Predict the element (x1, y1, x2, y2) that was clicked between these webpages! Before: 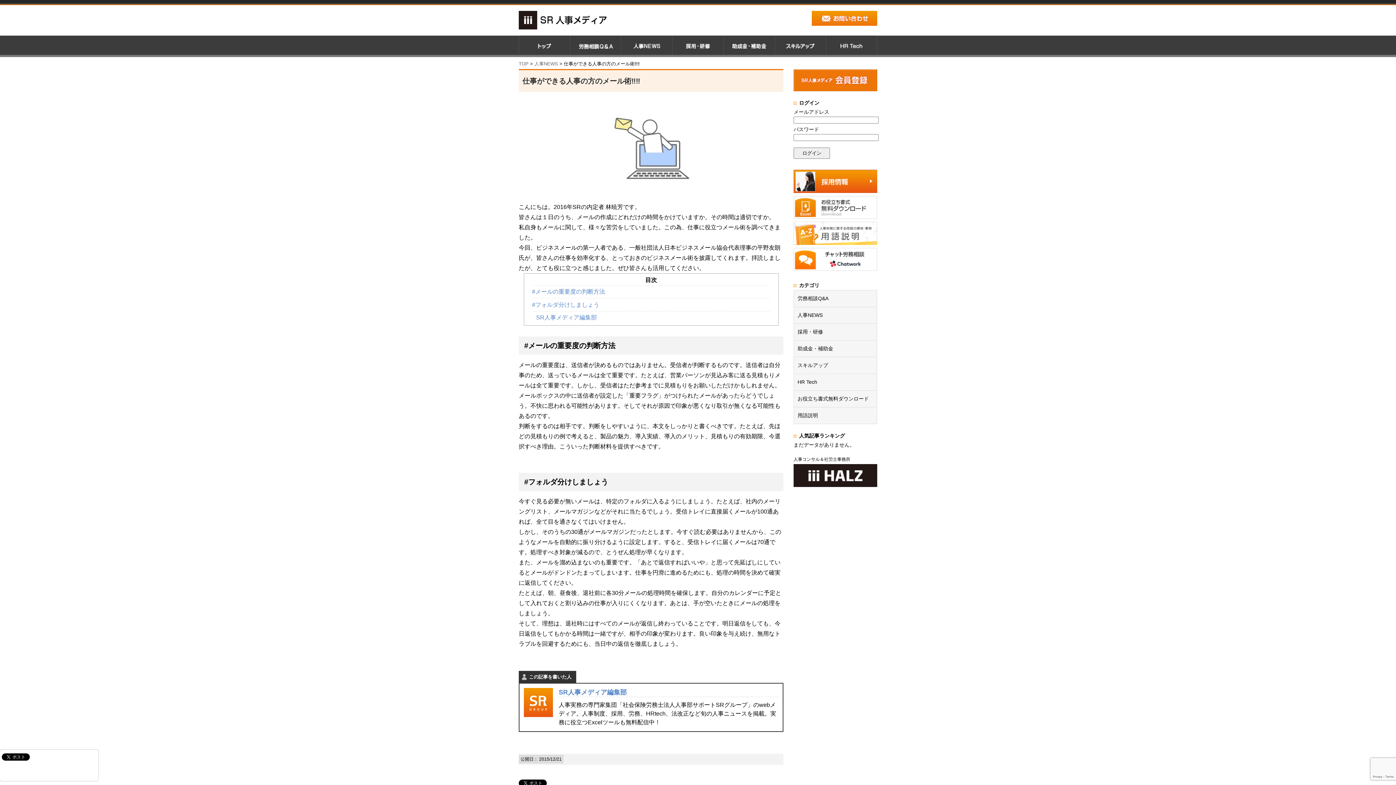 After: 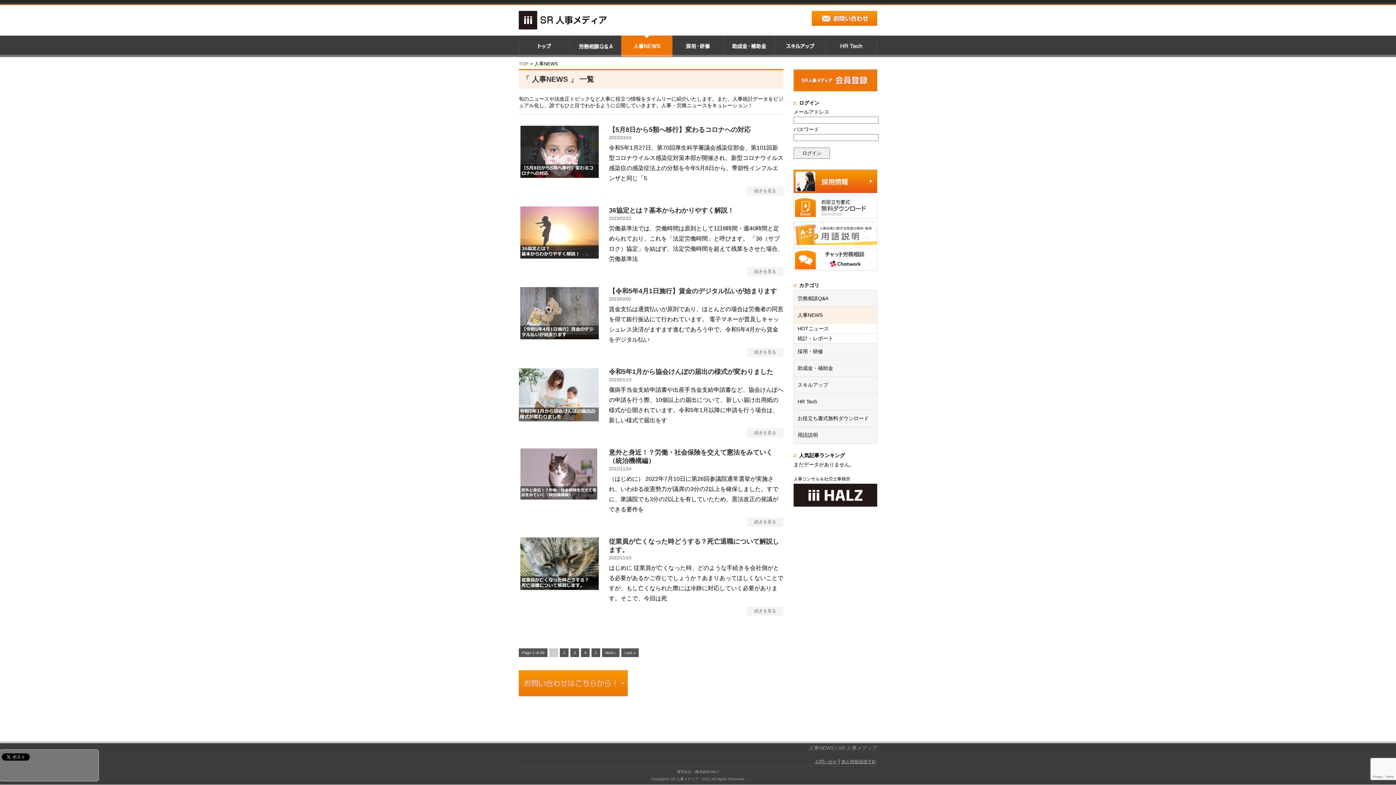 Action: label: 人事NEWS bbox: (794, 307, 877, 323)